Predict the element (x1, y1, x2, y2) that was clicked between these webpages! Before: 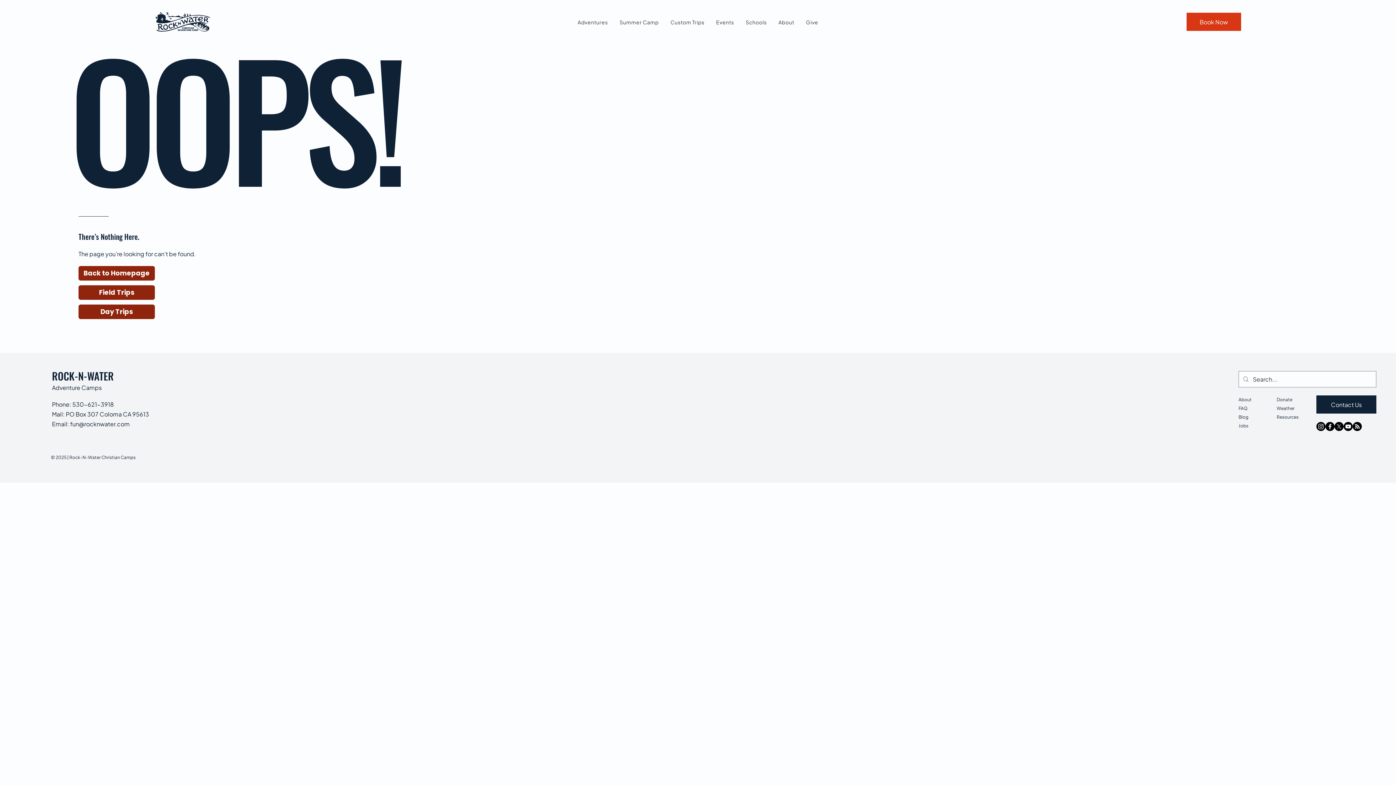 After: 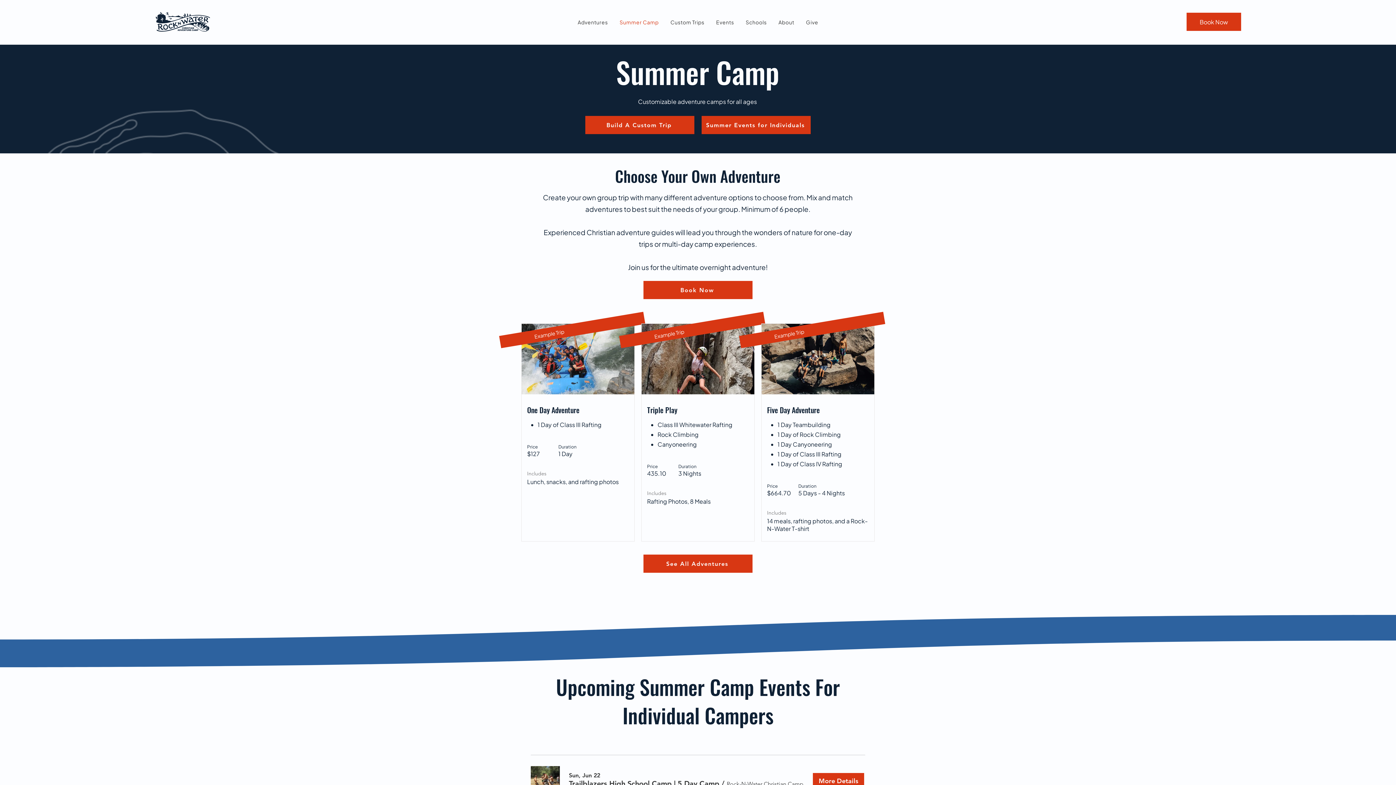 Action: label: Summer Camp bbox: (615, 15, 663, 29)